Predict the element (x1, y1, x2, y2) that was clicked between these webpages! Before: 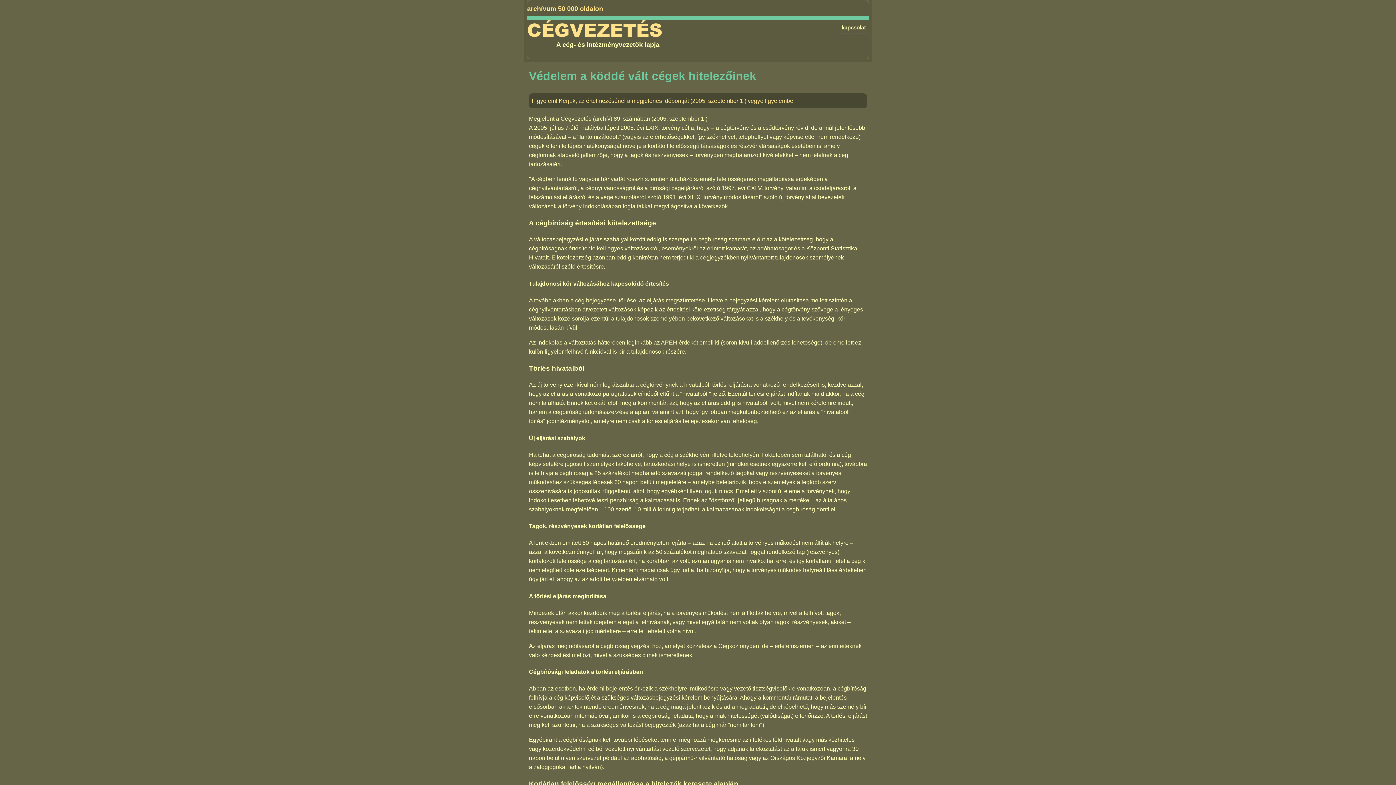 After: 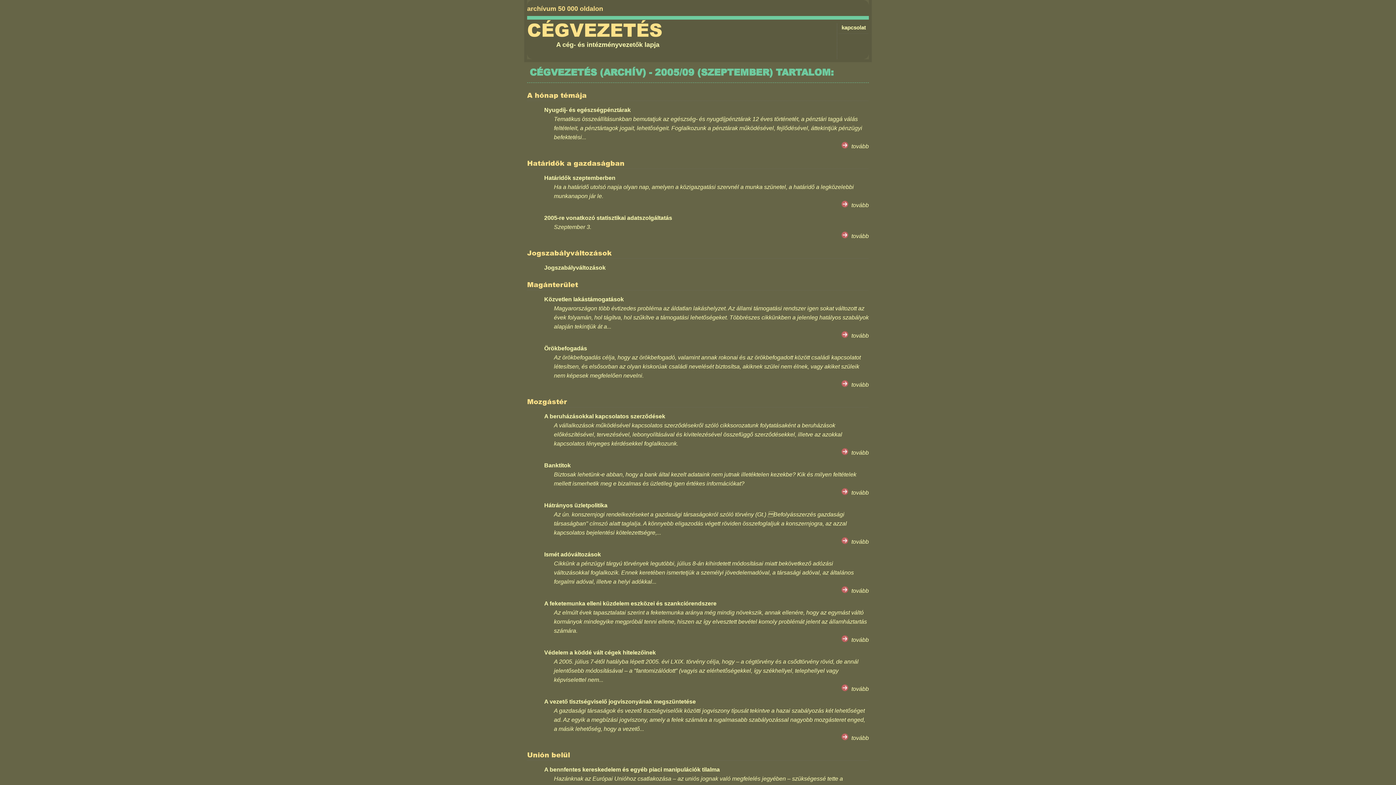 Action: bbox: (560, 115, 650, 121) label: Cégvezetés (archív) 89. számában